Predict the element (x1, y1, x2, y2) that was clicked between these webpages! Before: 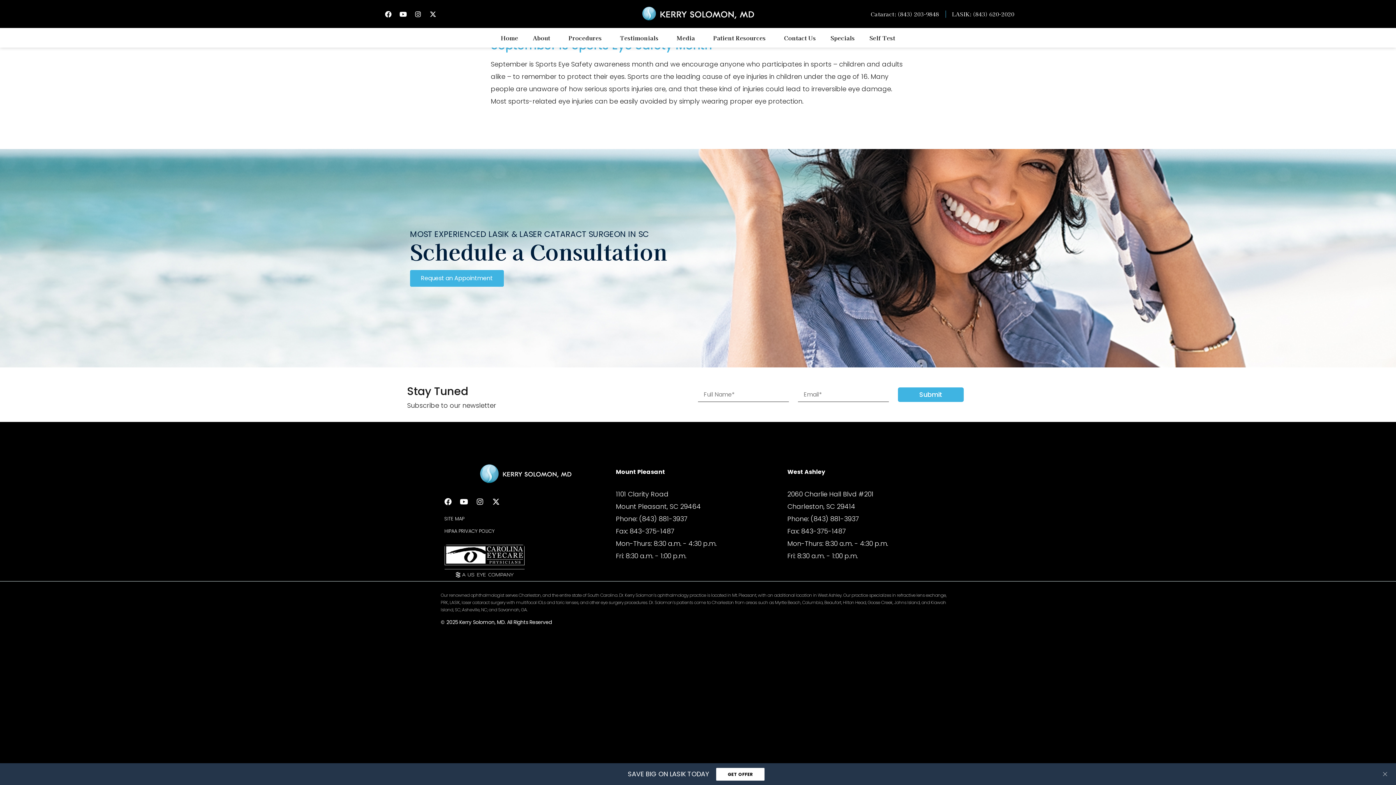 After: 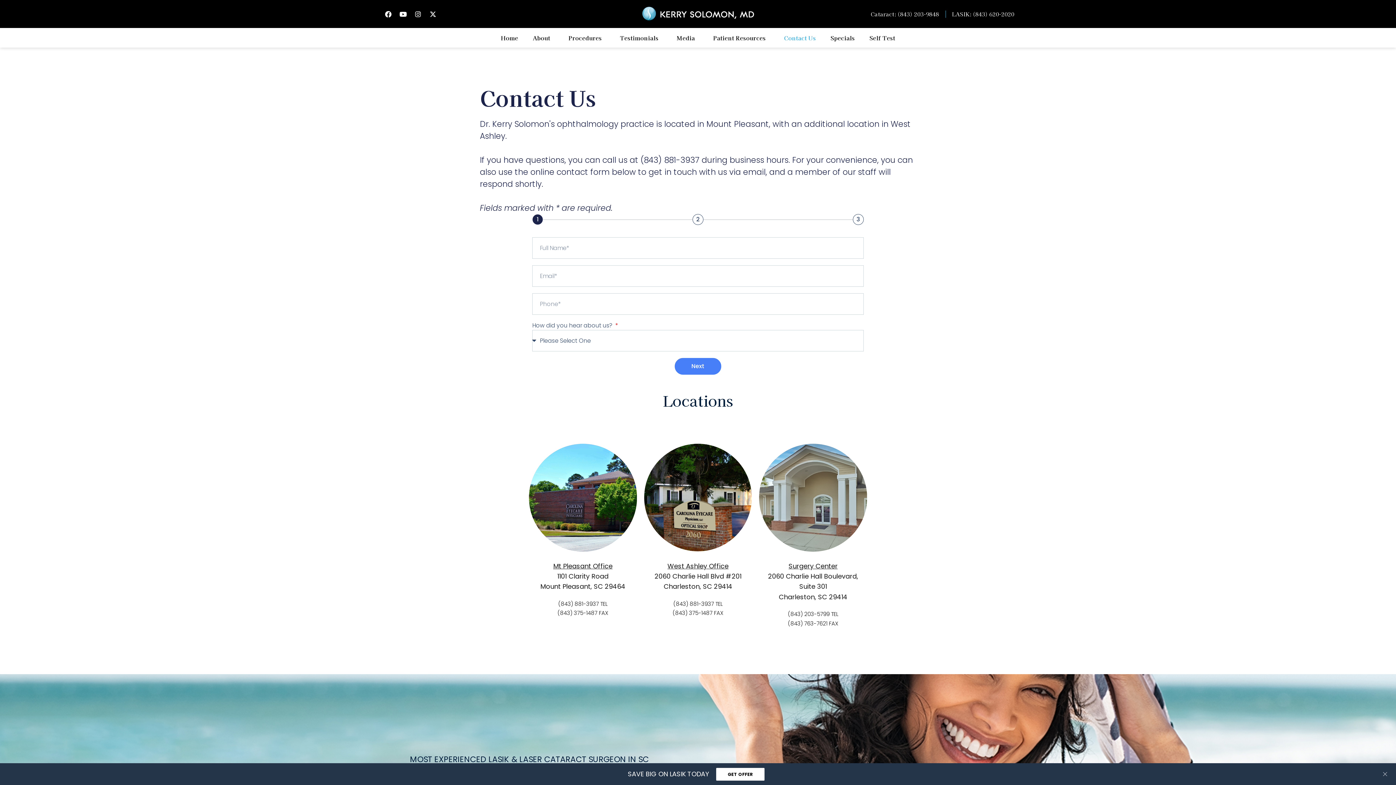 Action: bbox: (776, 31, 823, 44) label: Contact Us